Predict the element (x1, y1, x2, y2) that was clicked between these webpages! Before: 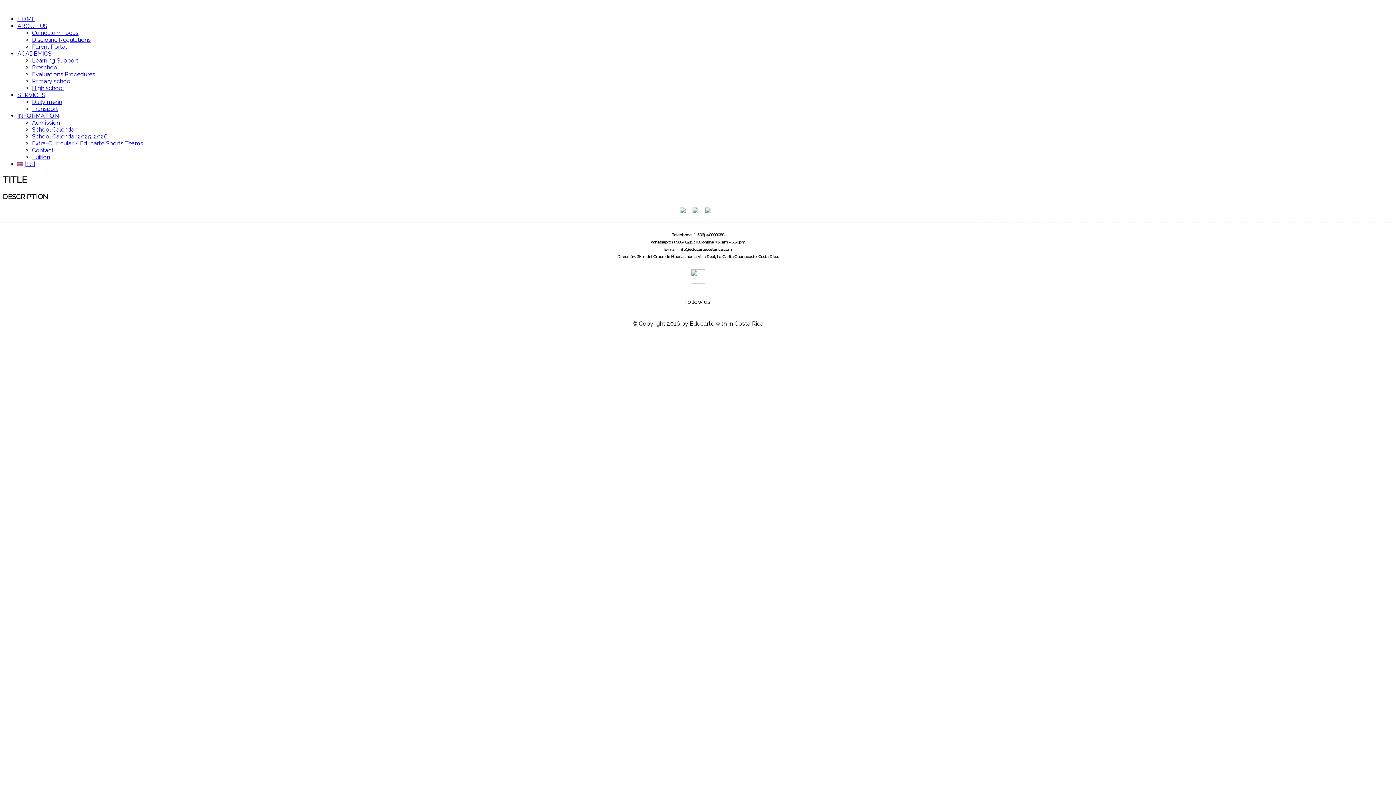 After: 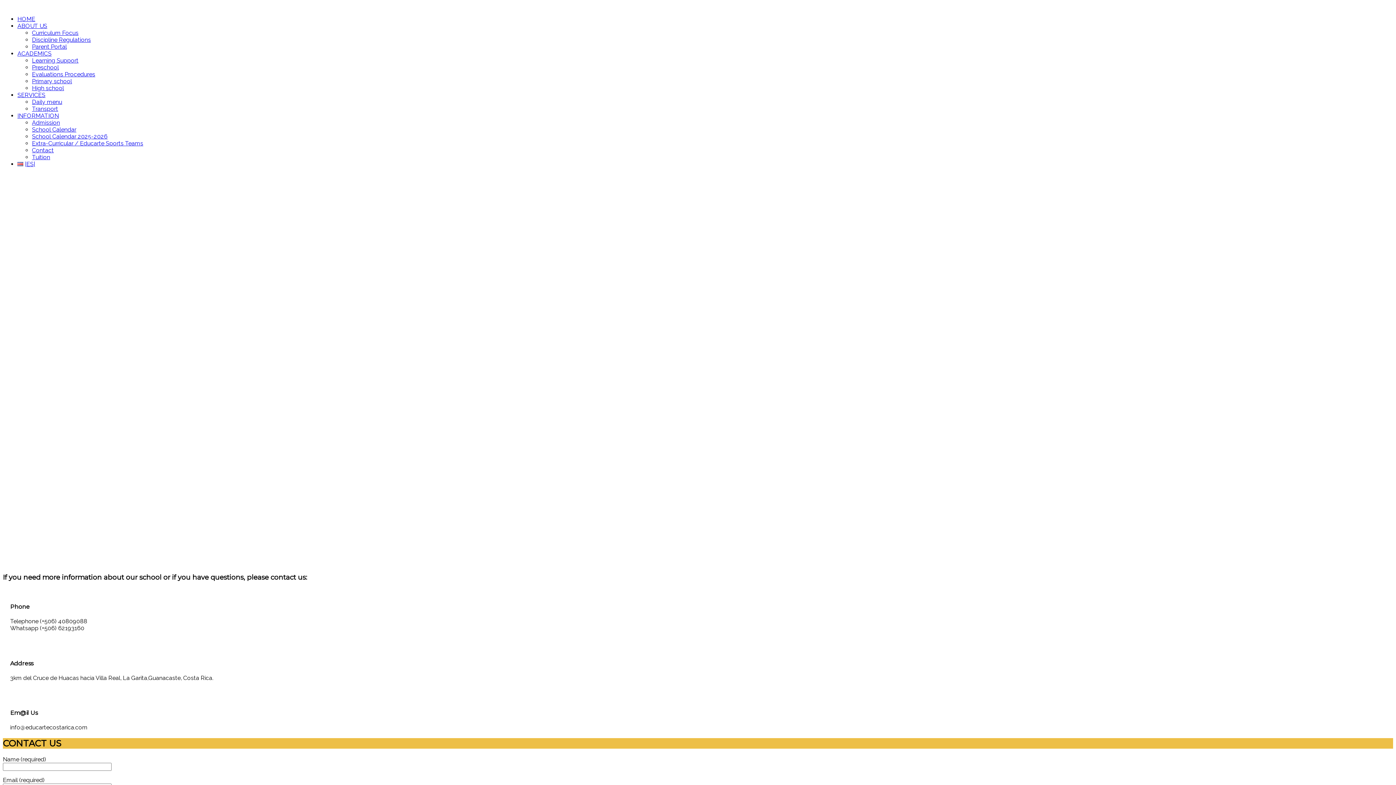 Action: bbox: (32, 146, 53, 153) label: Contact